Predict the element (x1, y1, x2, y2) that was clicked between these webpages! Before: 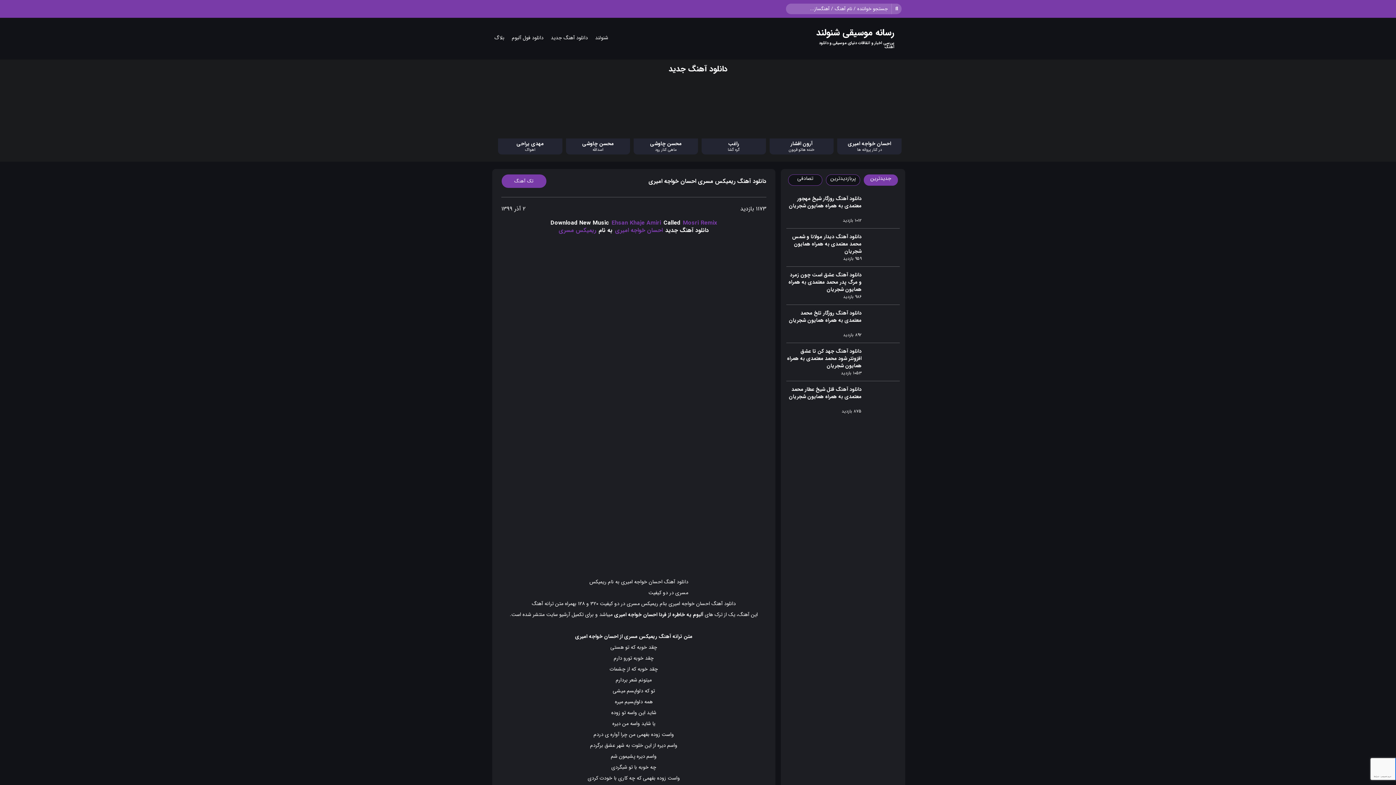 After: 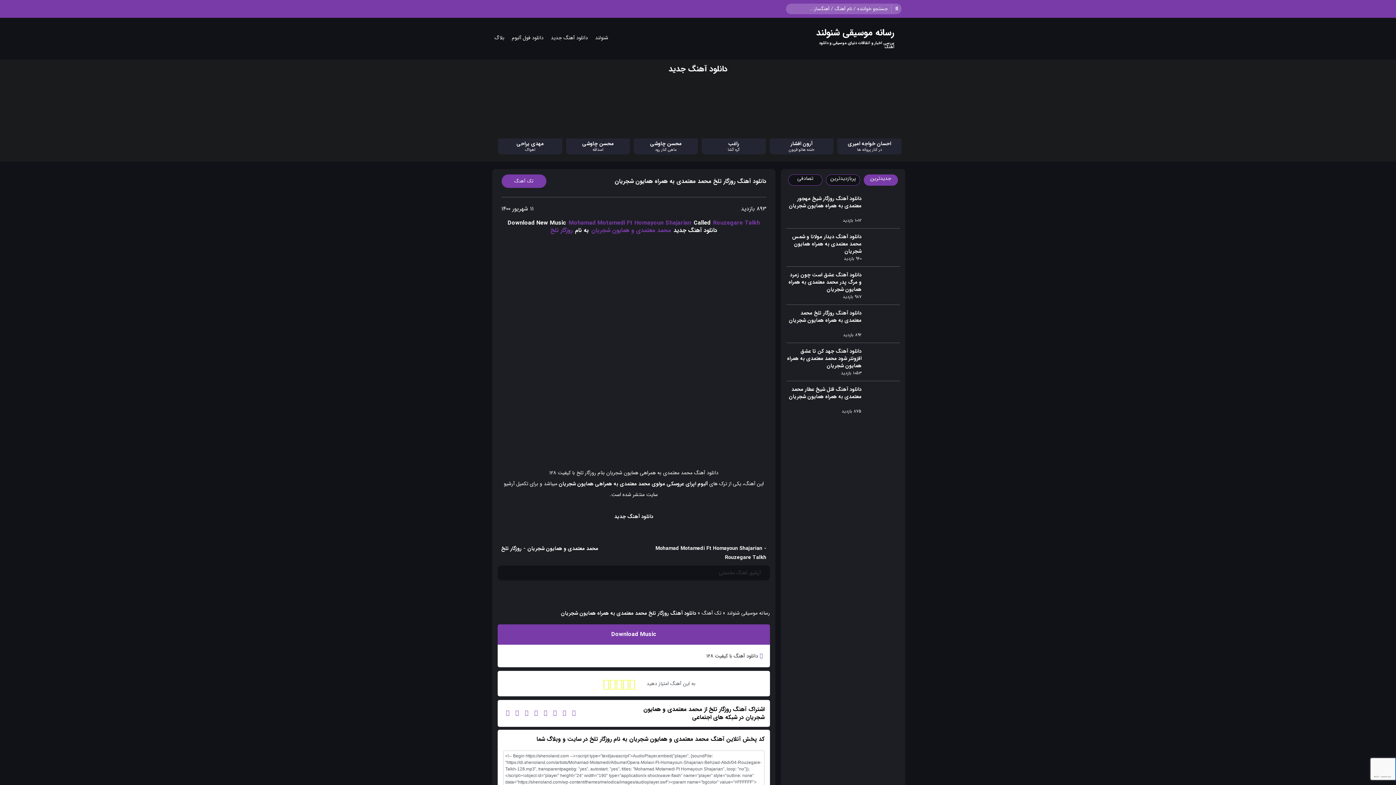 Action: bbox: (789, 309, 861, 324) label: دانلود آهنگ روزگار تلخ محمد معتمدی به همراه همایون شجریان